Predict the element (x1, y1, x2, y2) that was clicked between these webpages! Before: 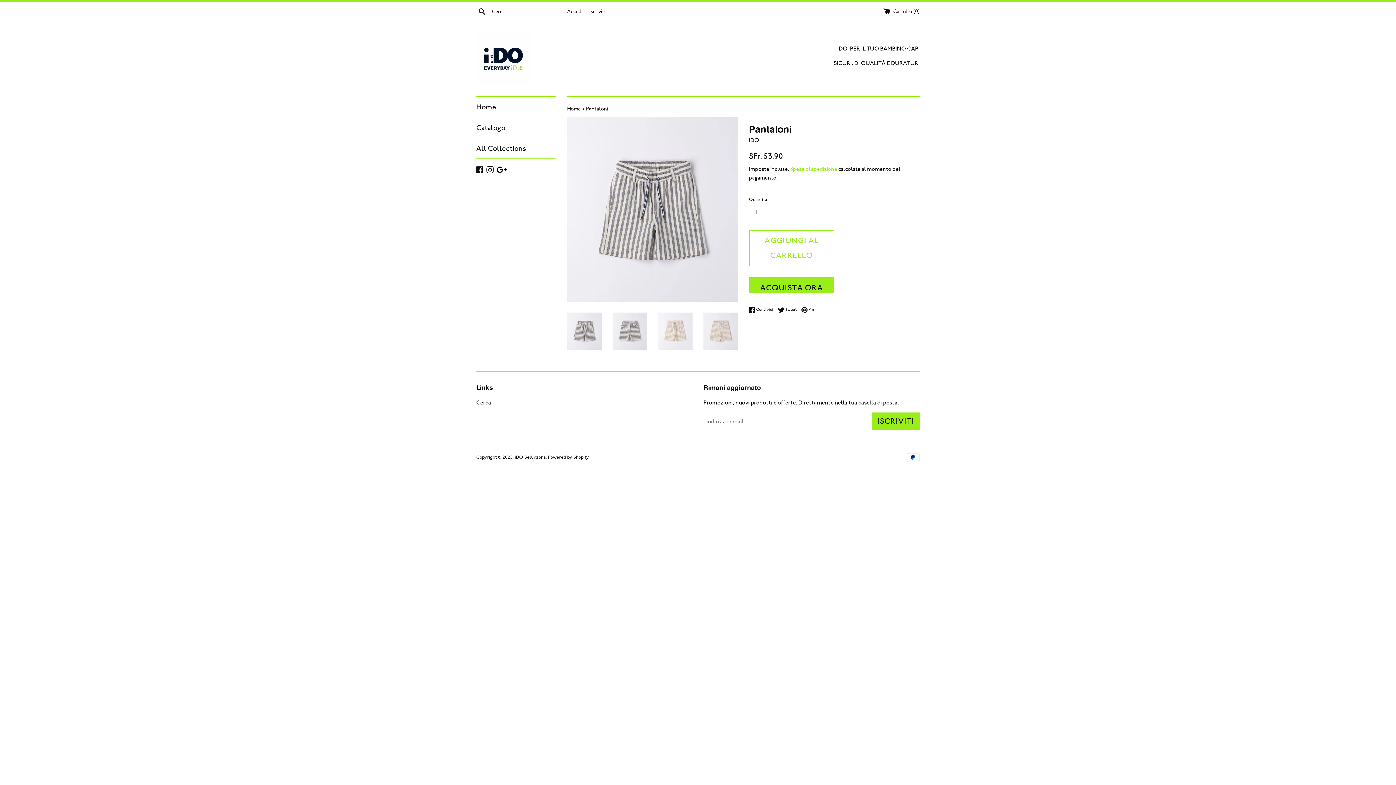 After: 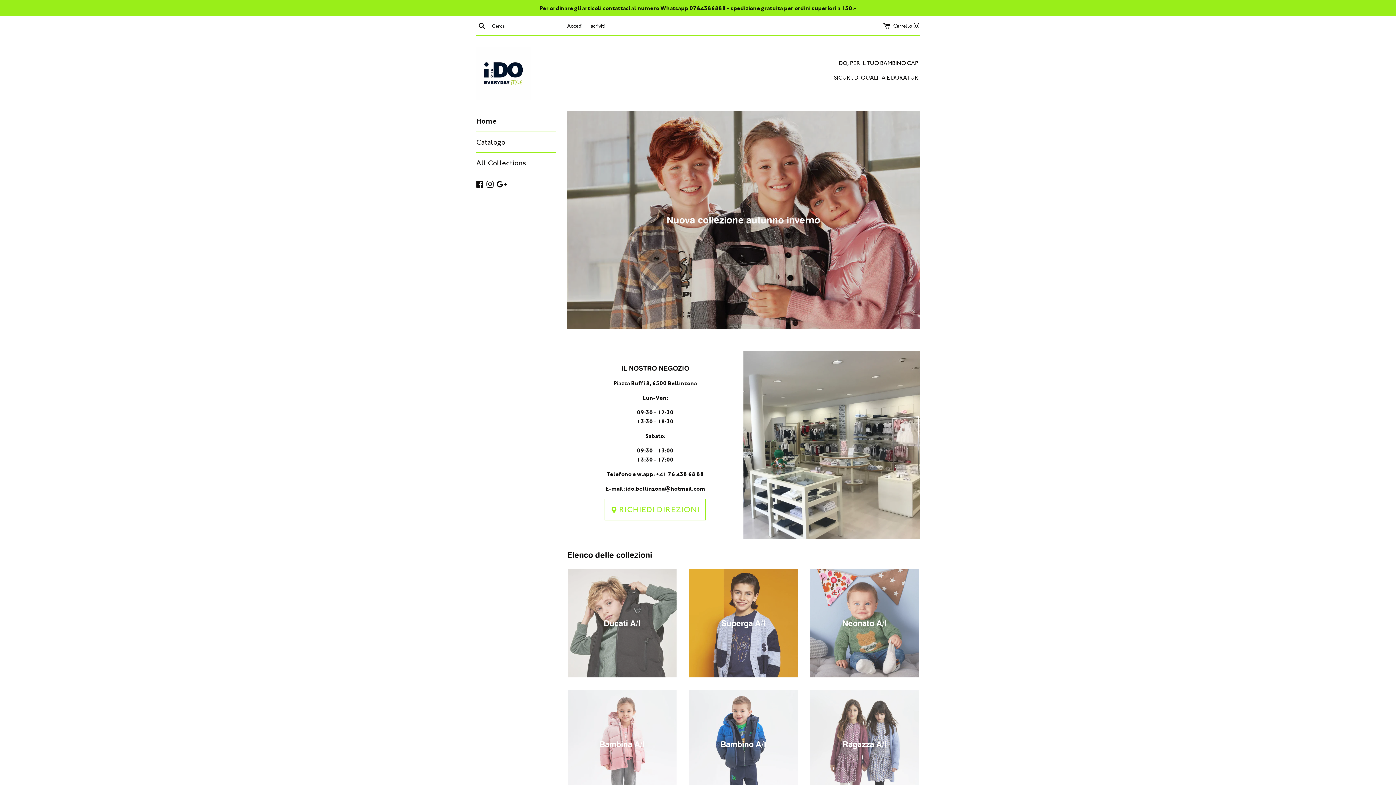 Action: label: Home bbox: (476, 96, 556, 117)